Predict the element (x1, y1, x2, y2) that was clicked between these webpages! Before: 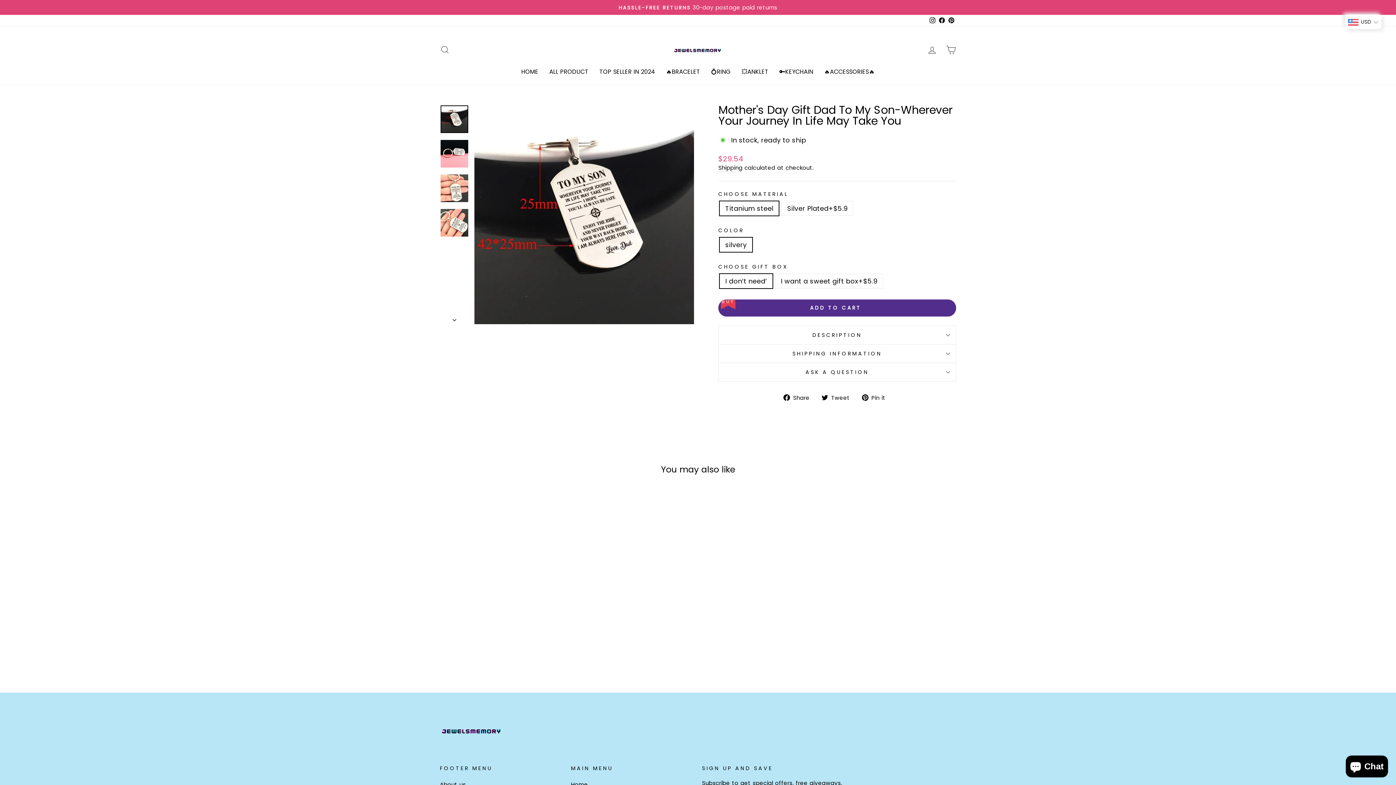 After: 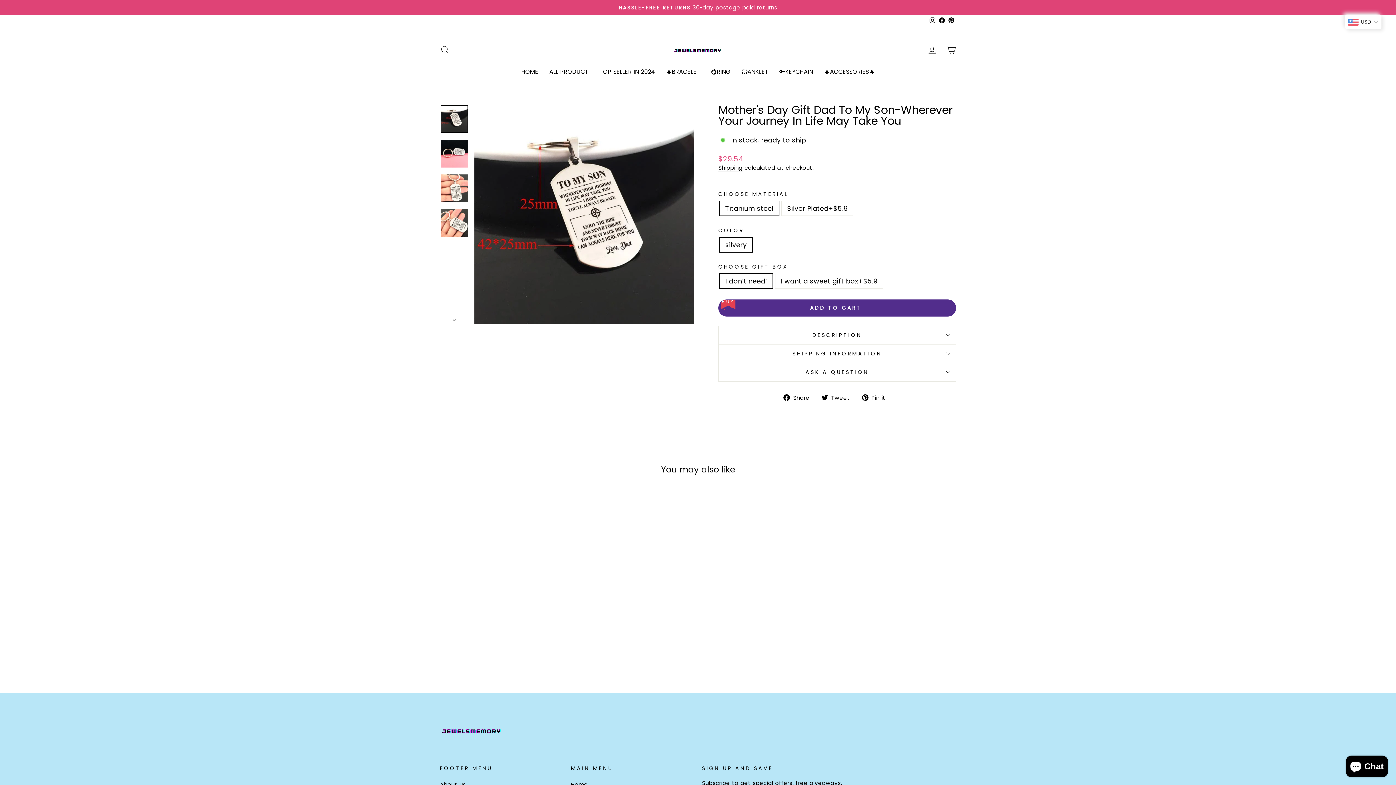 Action: bbox: (937, 14, 946, 26) label: Facebook